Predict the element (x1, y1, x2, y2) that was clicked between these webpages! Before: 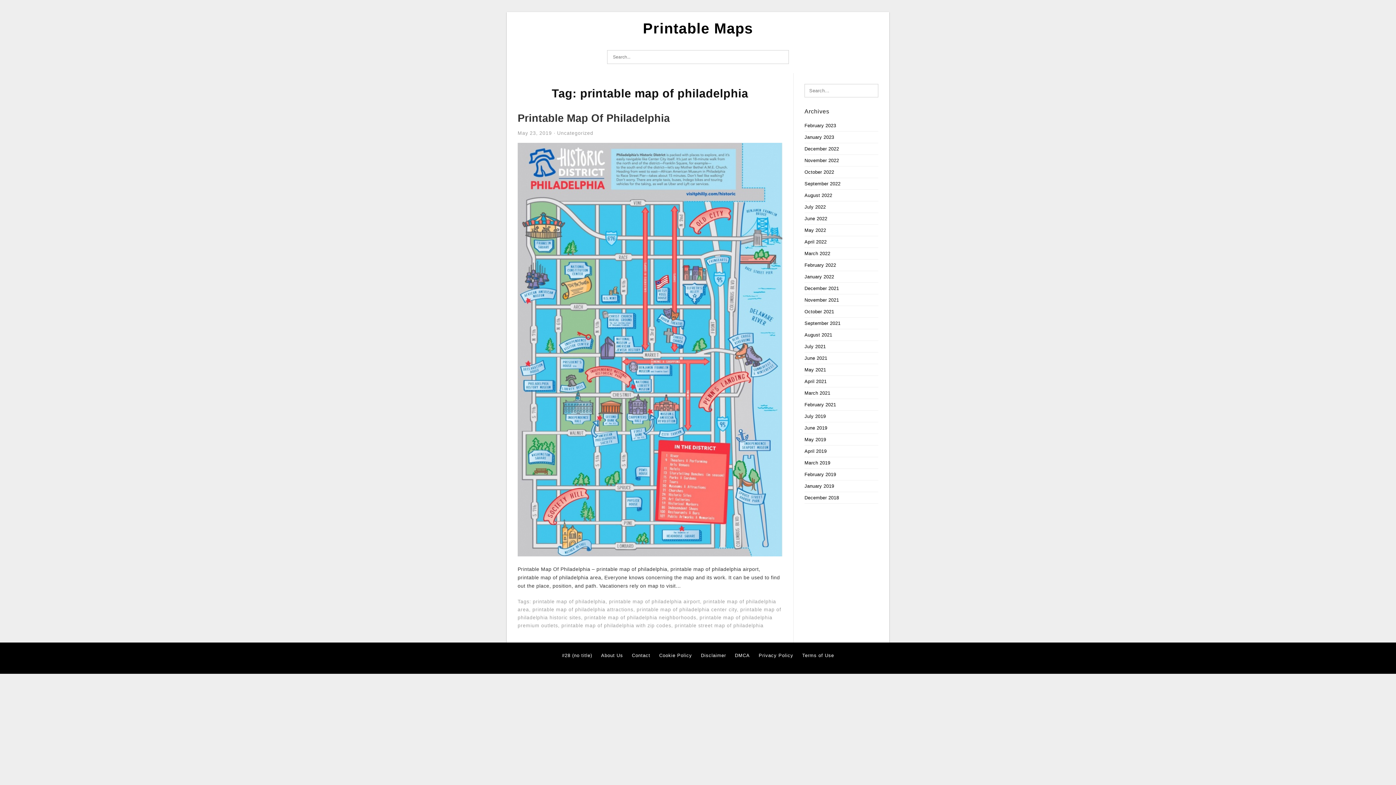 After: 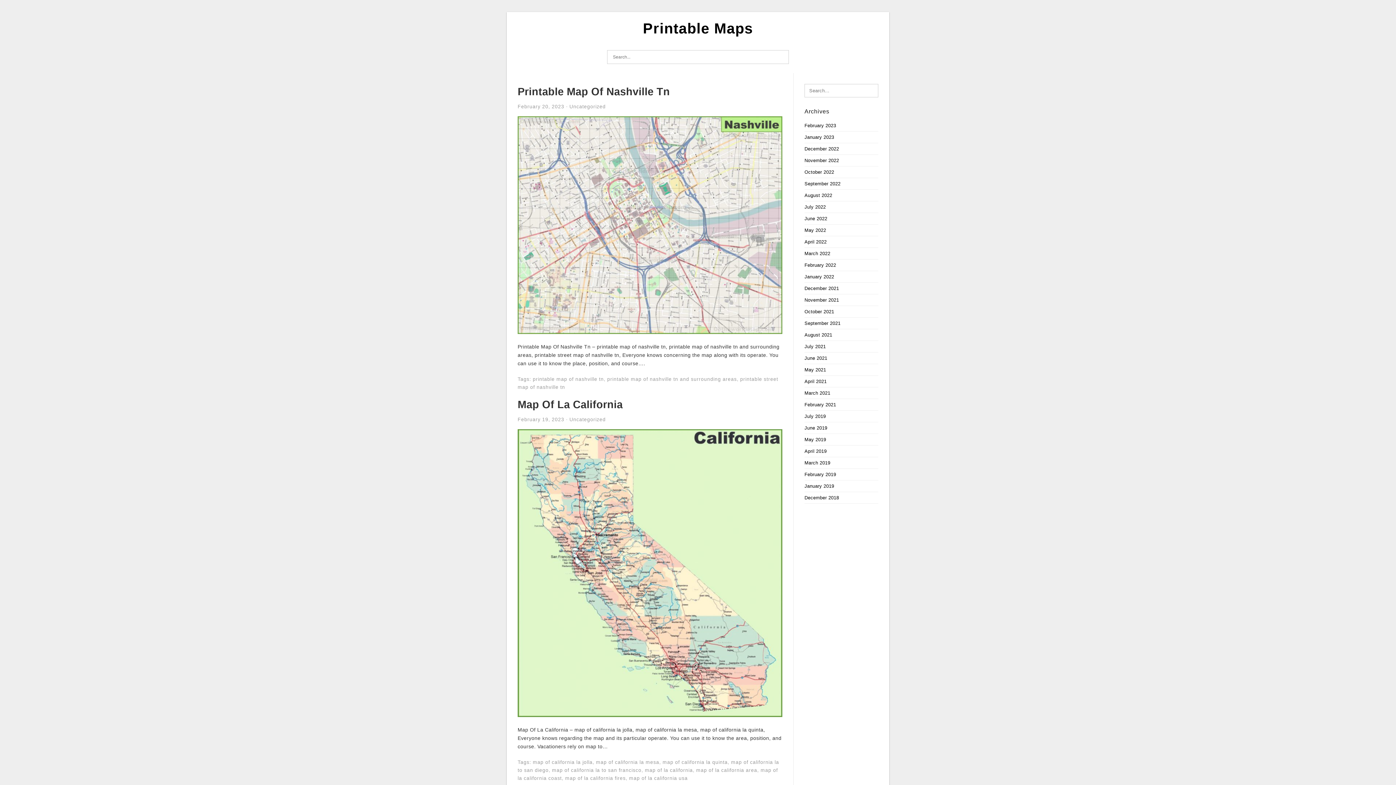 Action: label: May 2019 bbox: (804, 437, 826, 442)